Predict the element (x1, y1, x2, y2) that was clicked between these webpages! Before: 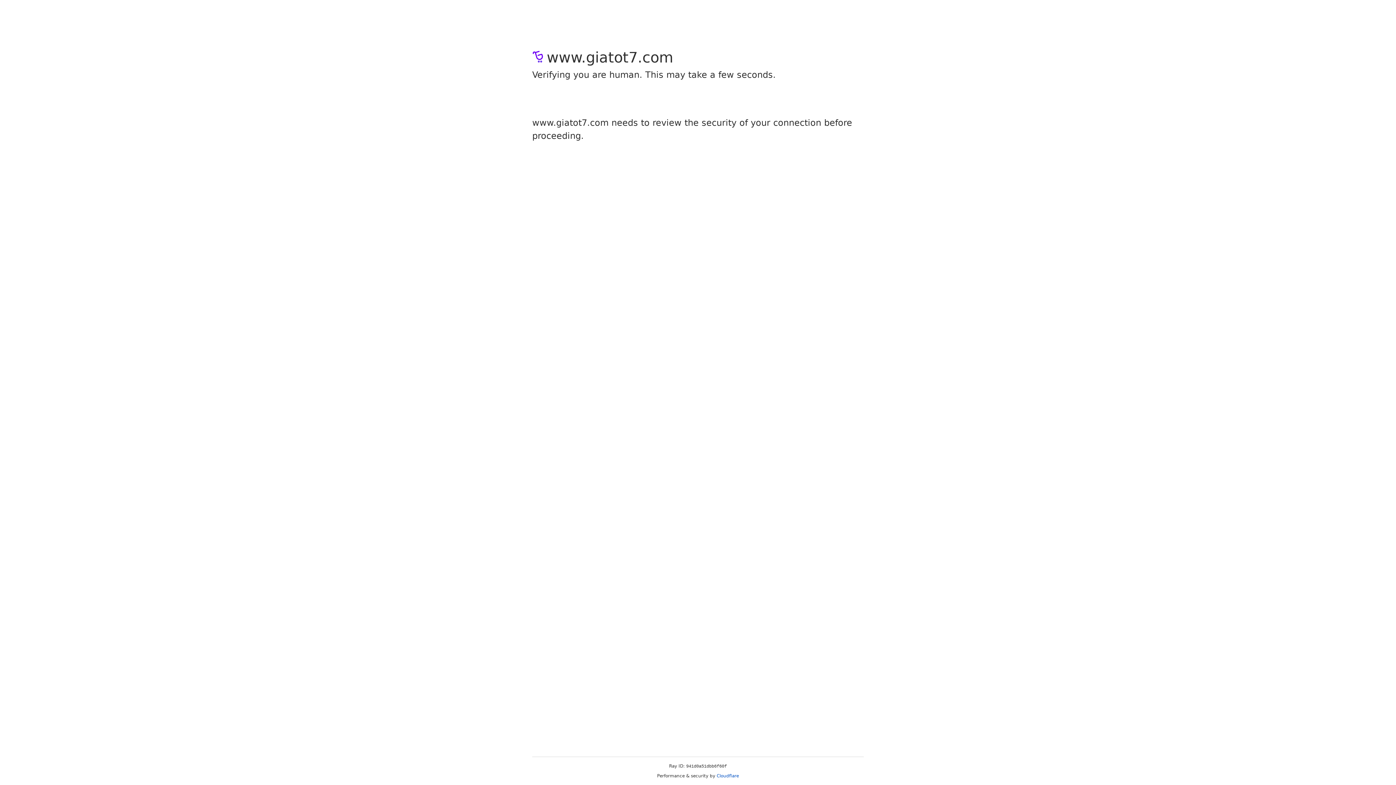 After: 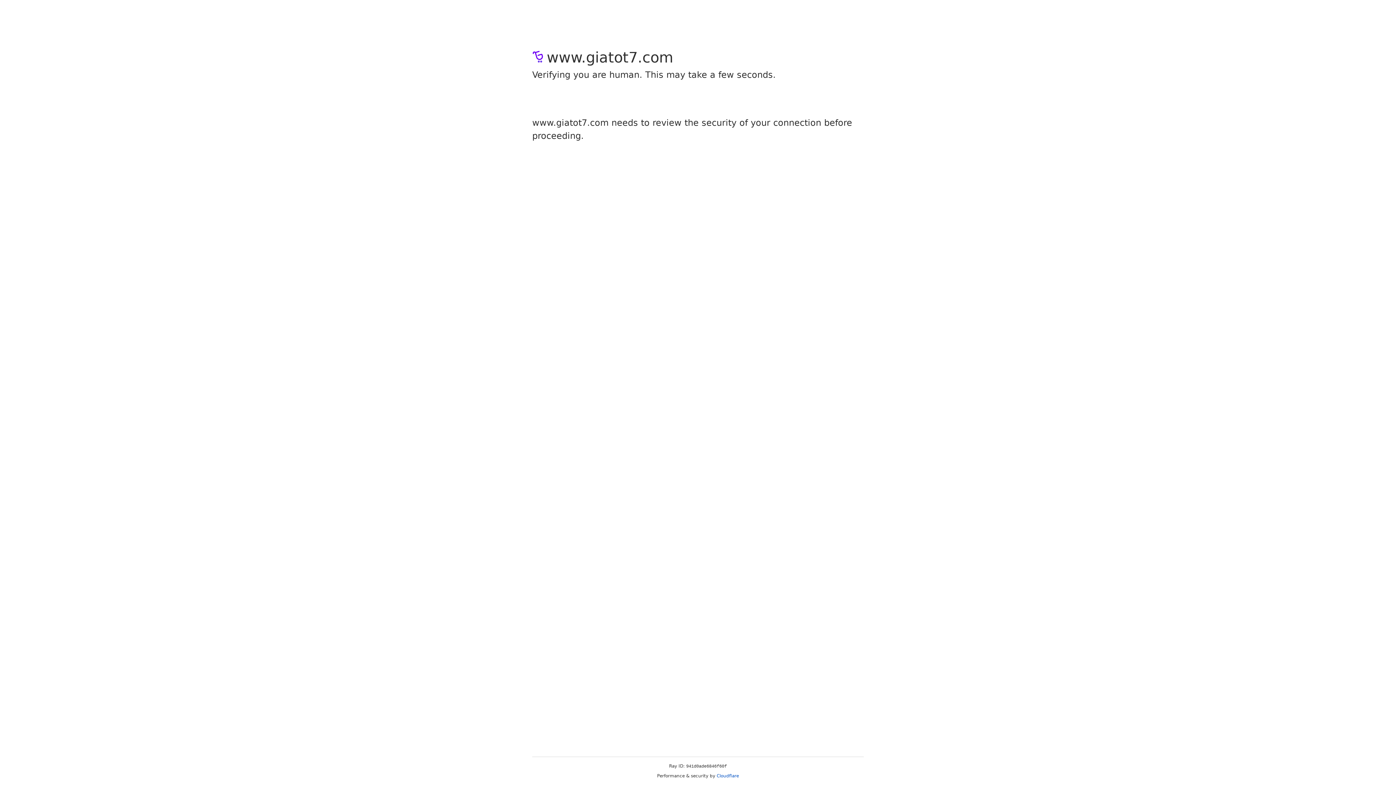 Action: label: Cloudflare bbox: (716, 773, 739, 778)